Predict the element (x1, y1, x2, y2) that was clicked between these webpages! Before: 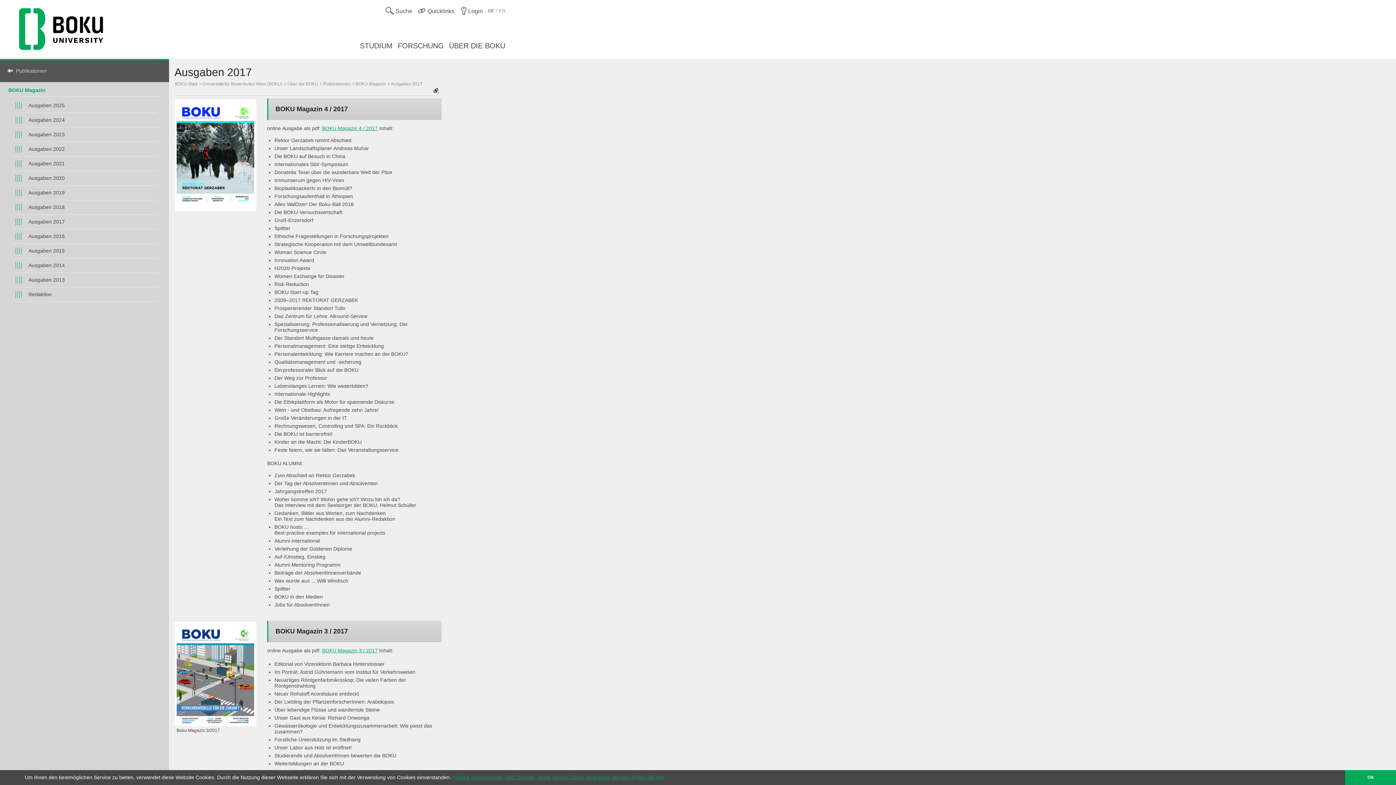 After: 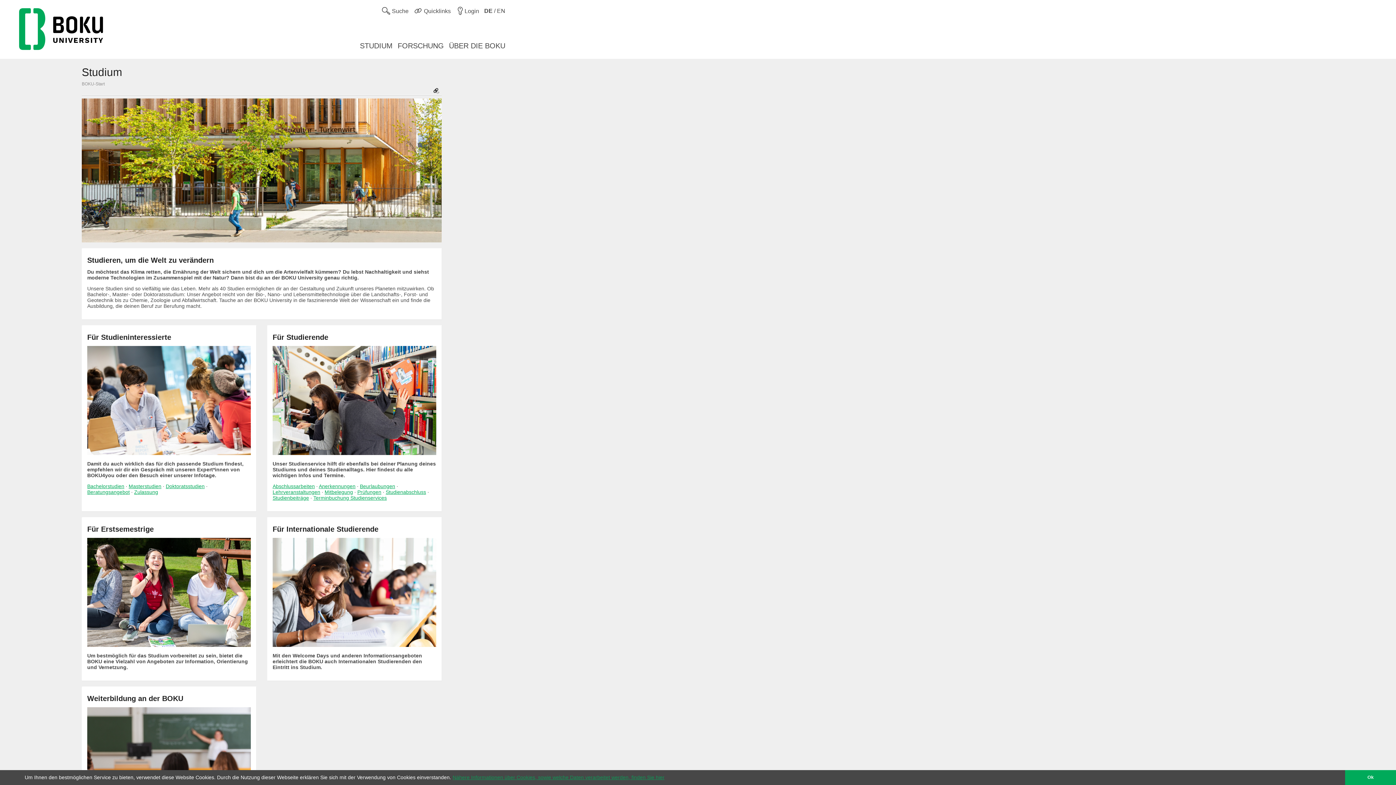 Action: bbox: (360, 41, 392, 50) label: STUDIUM